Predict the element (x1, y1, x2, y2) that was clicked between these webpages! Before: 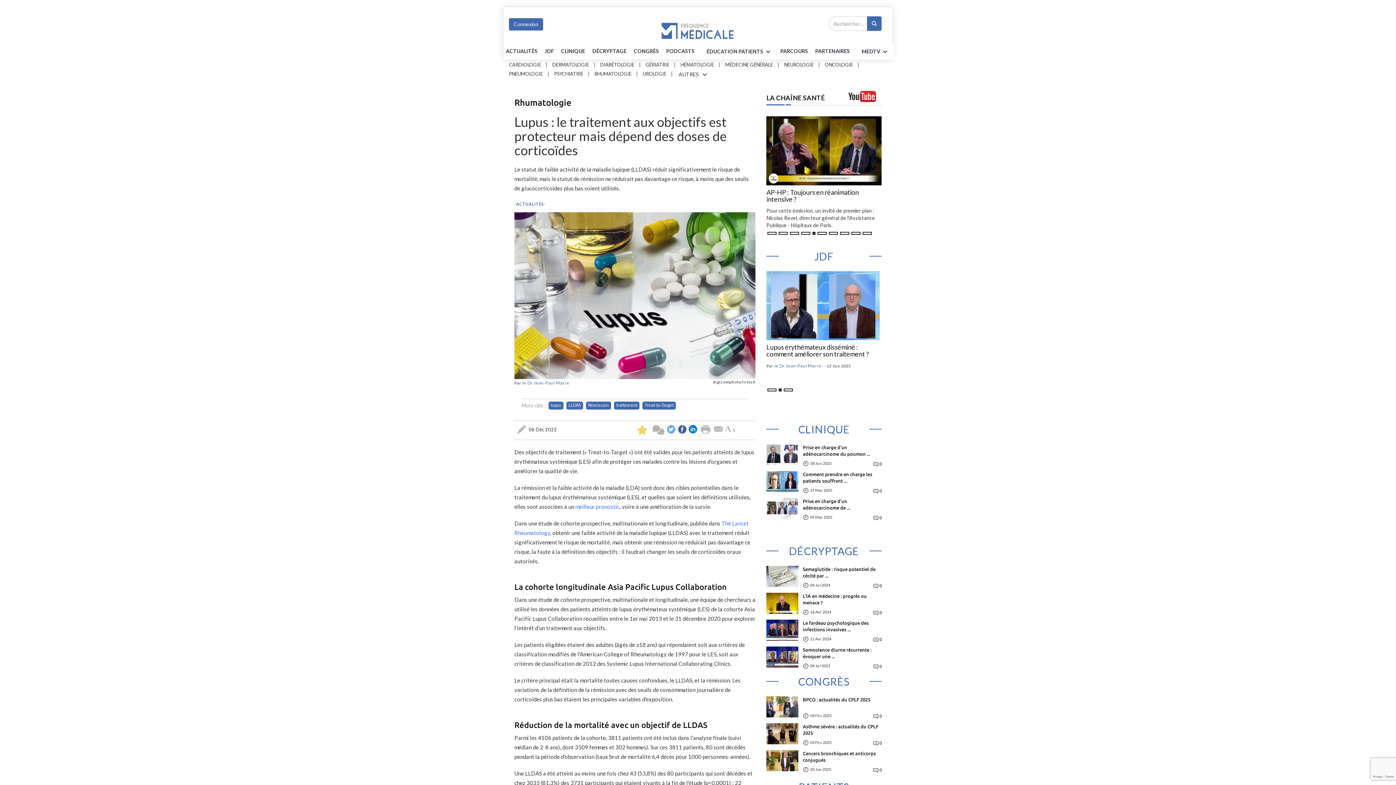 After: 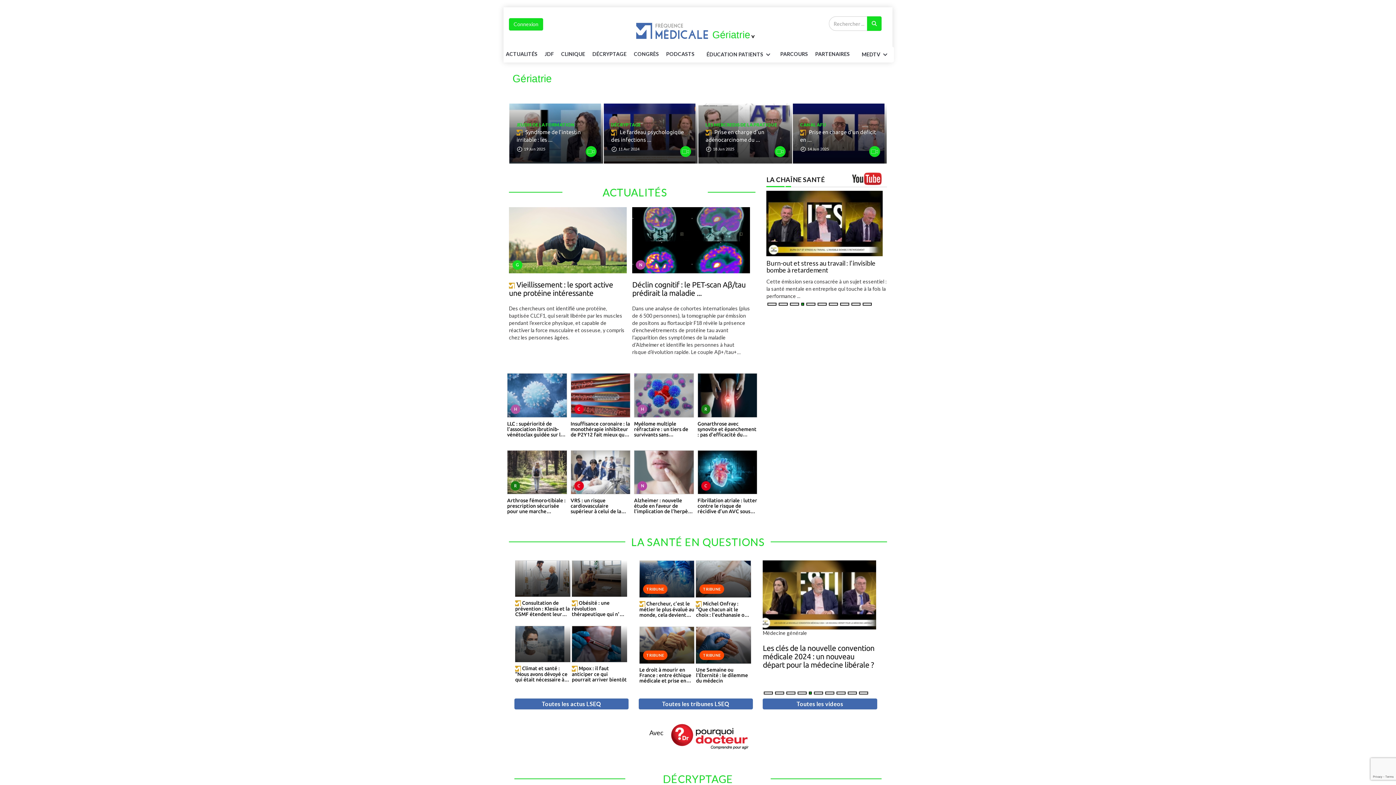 Action: label: GÉRIATRIE bbox: (642, 58, 673, 71)